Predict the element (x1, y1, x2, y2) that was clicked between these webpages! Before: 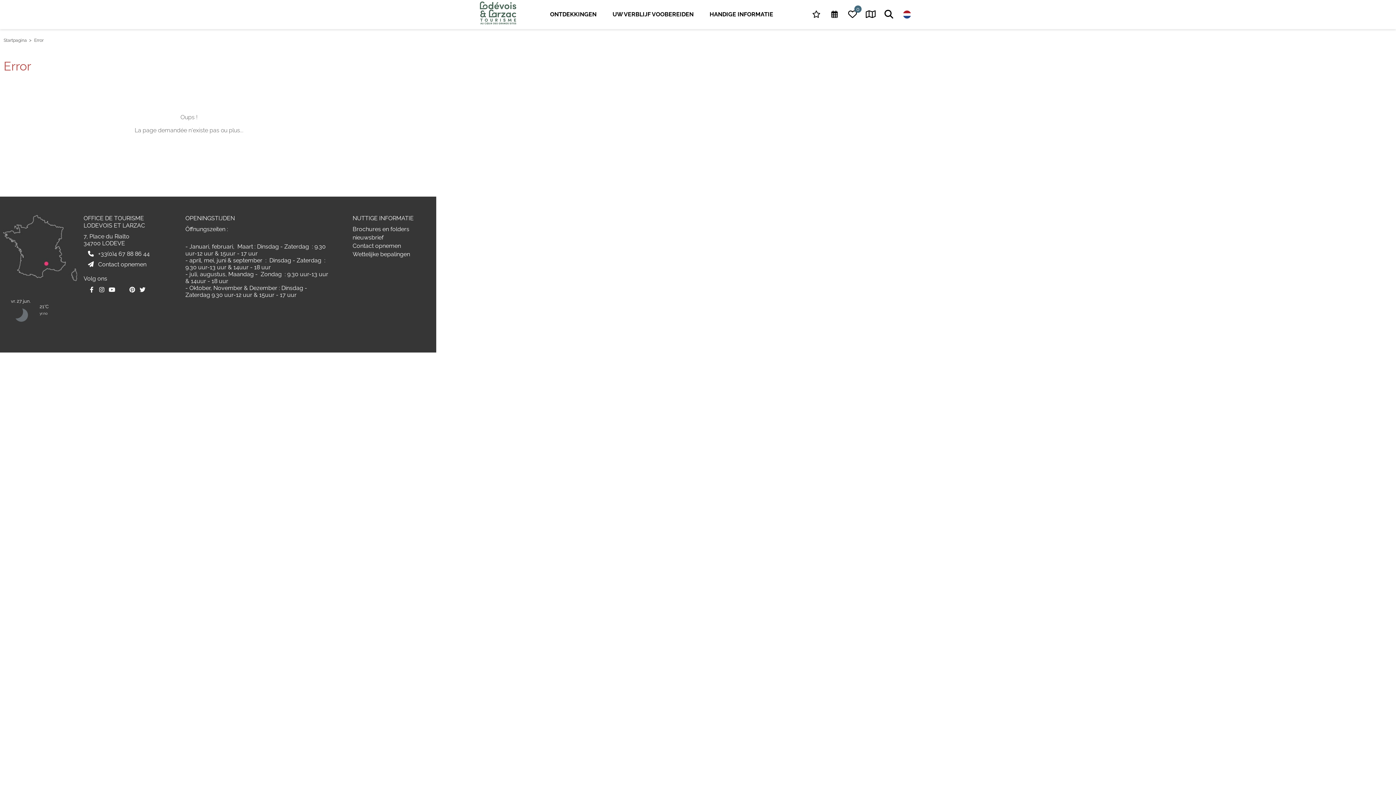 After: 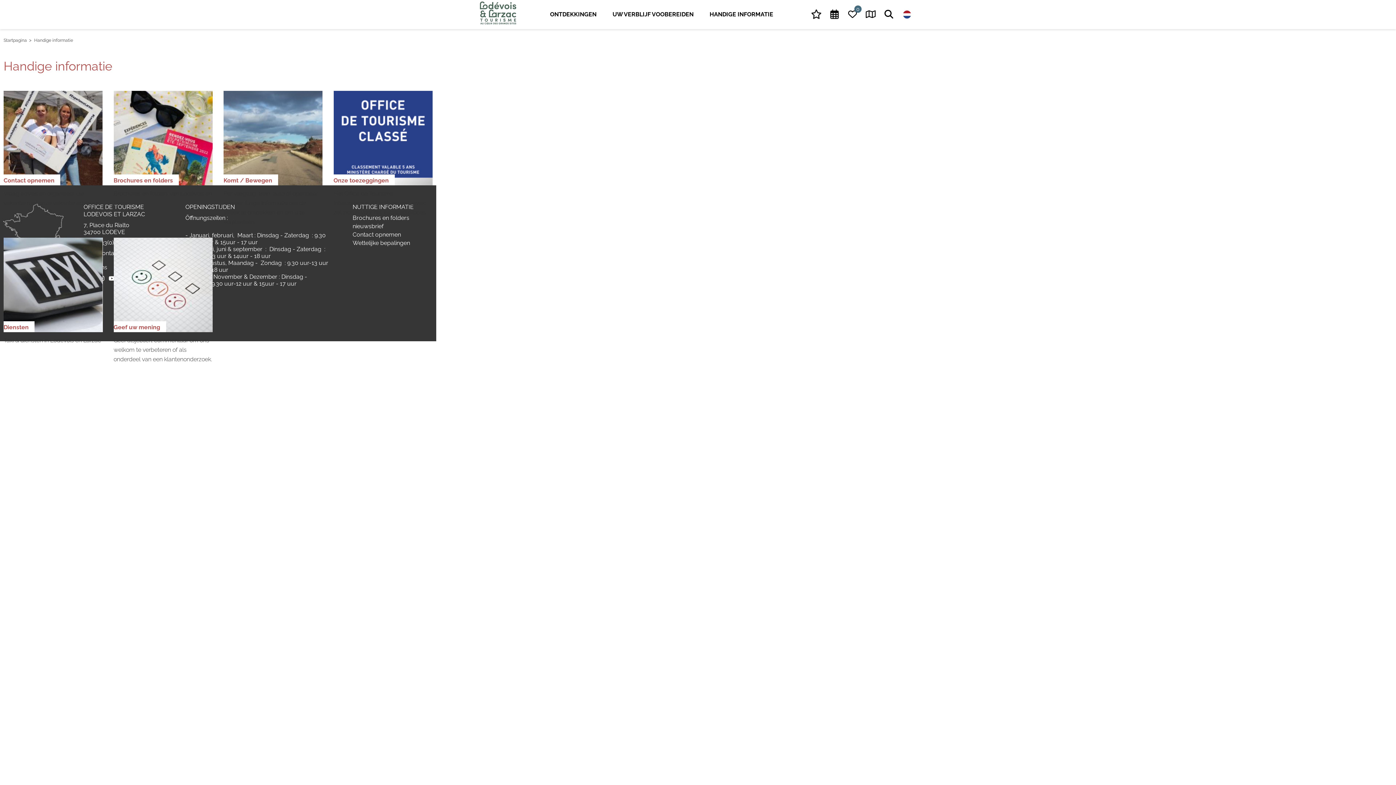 Action: bbox: (702, 0, 780, 29) label: HANDIGE INFORMATIE